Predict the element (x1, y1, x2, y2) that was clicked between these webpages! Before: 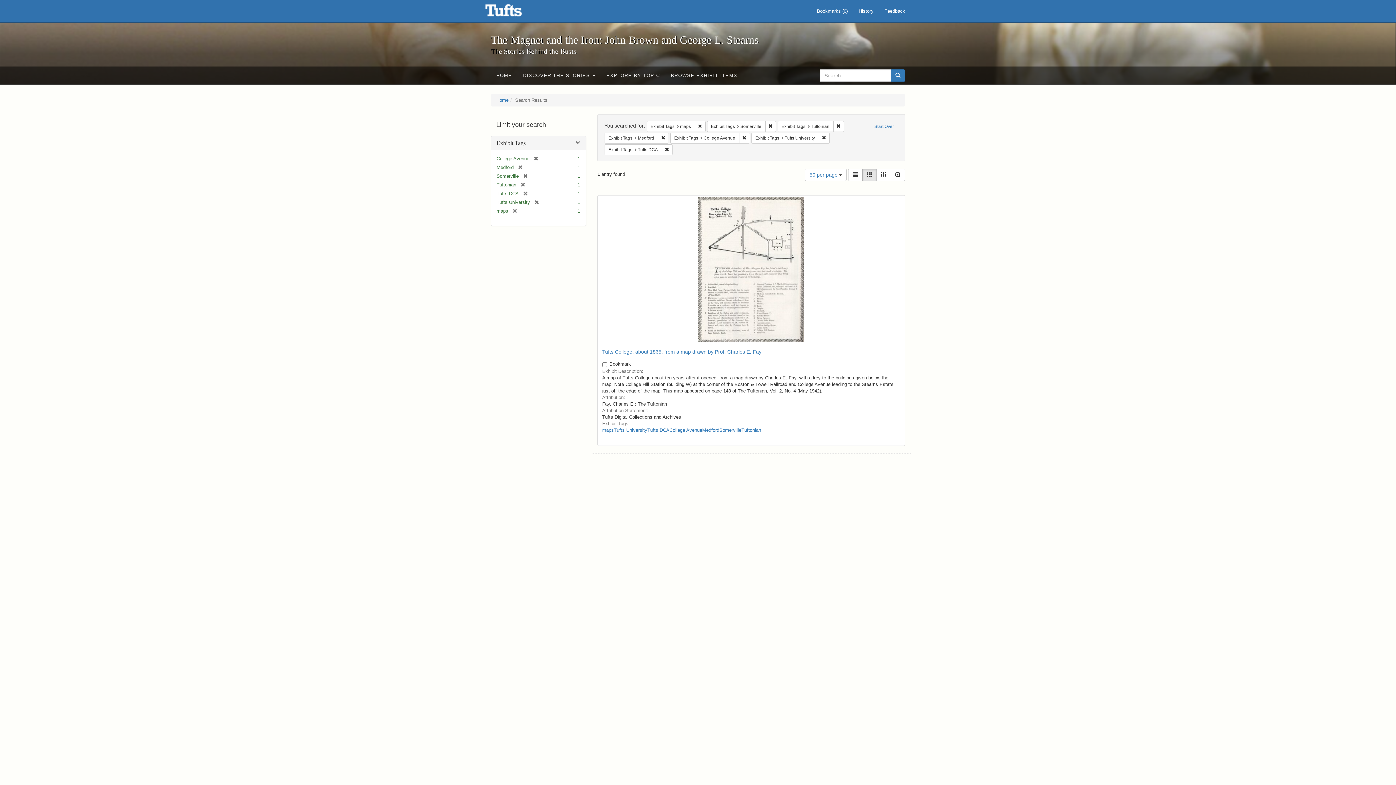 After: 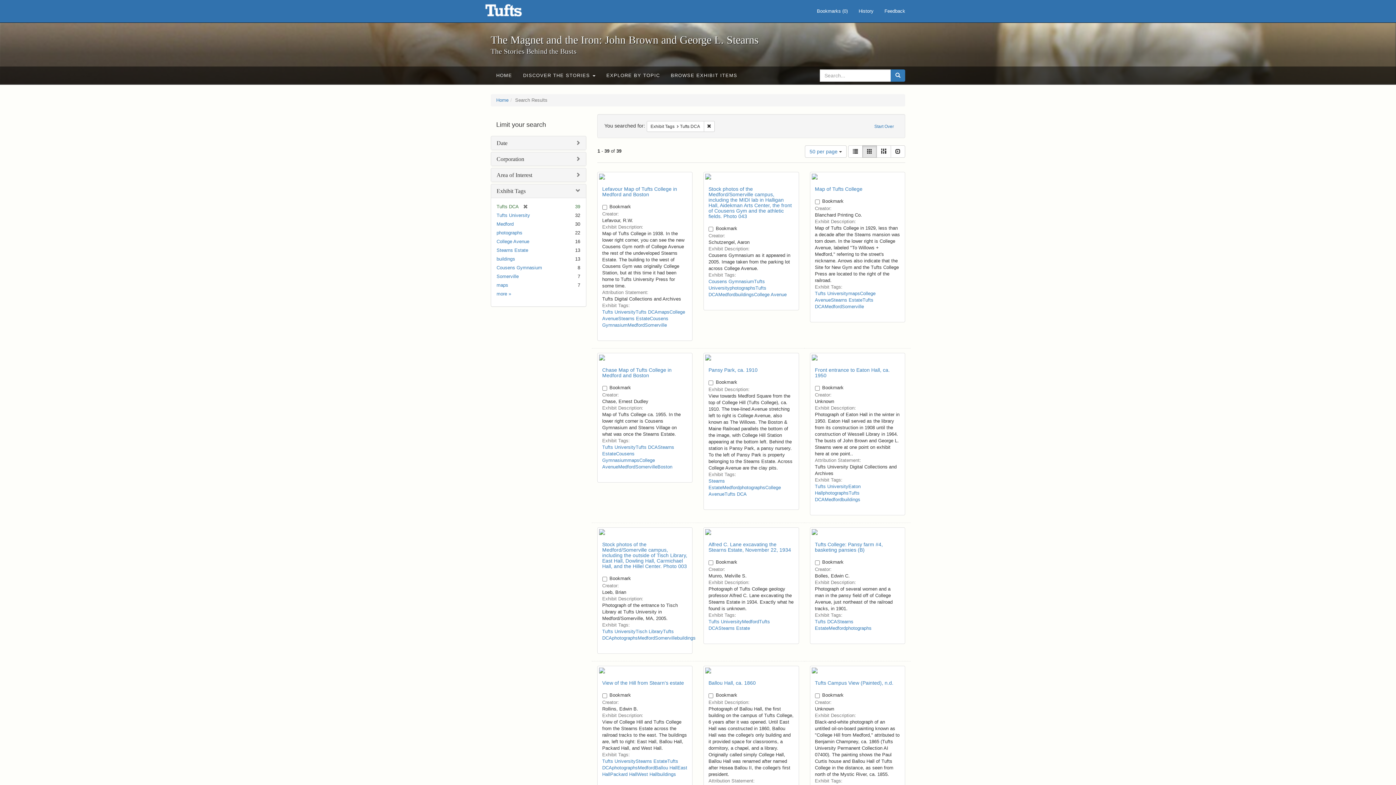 Action: label: Tufts DCA bbox: (647, 427, 669, 433)